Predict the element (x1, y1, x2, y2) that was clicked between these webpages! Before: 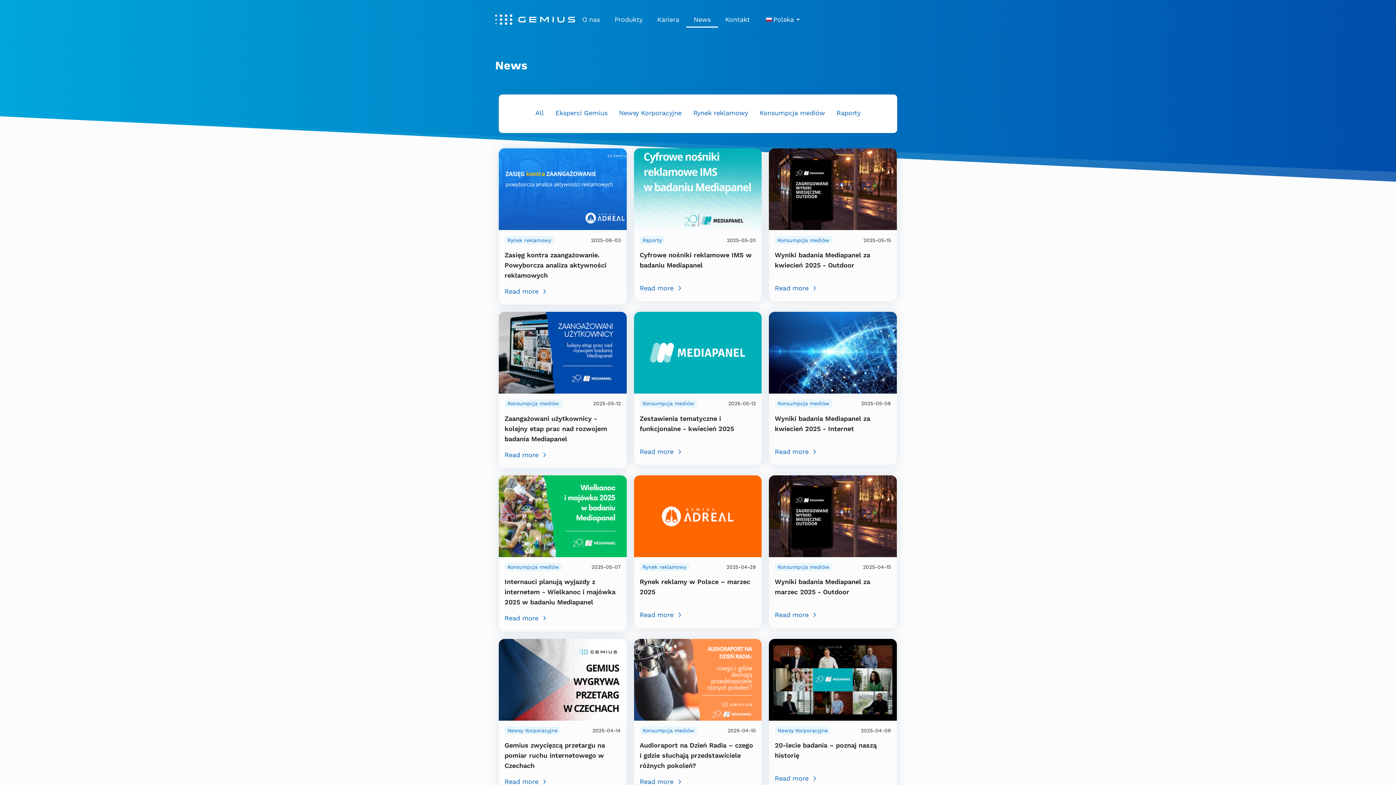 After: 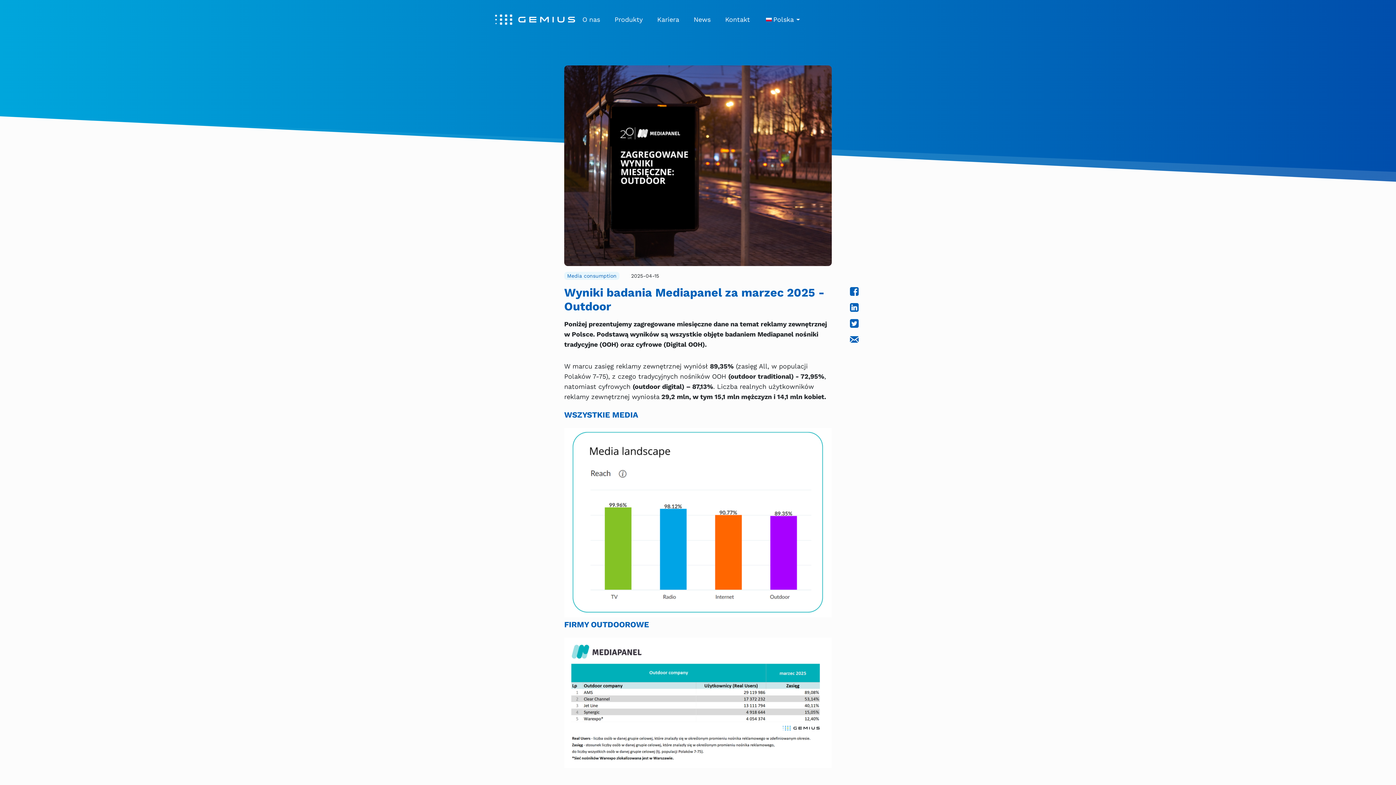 Action: bbox: (775, 610, 891, 620) label: Read more